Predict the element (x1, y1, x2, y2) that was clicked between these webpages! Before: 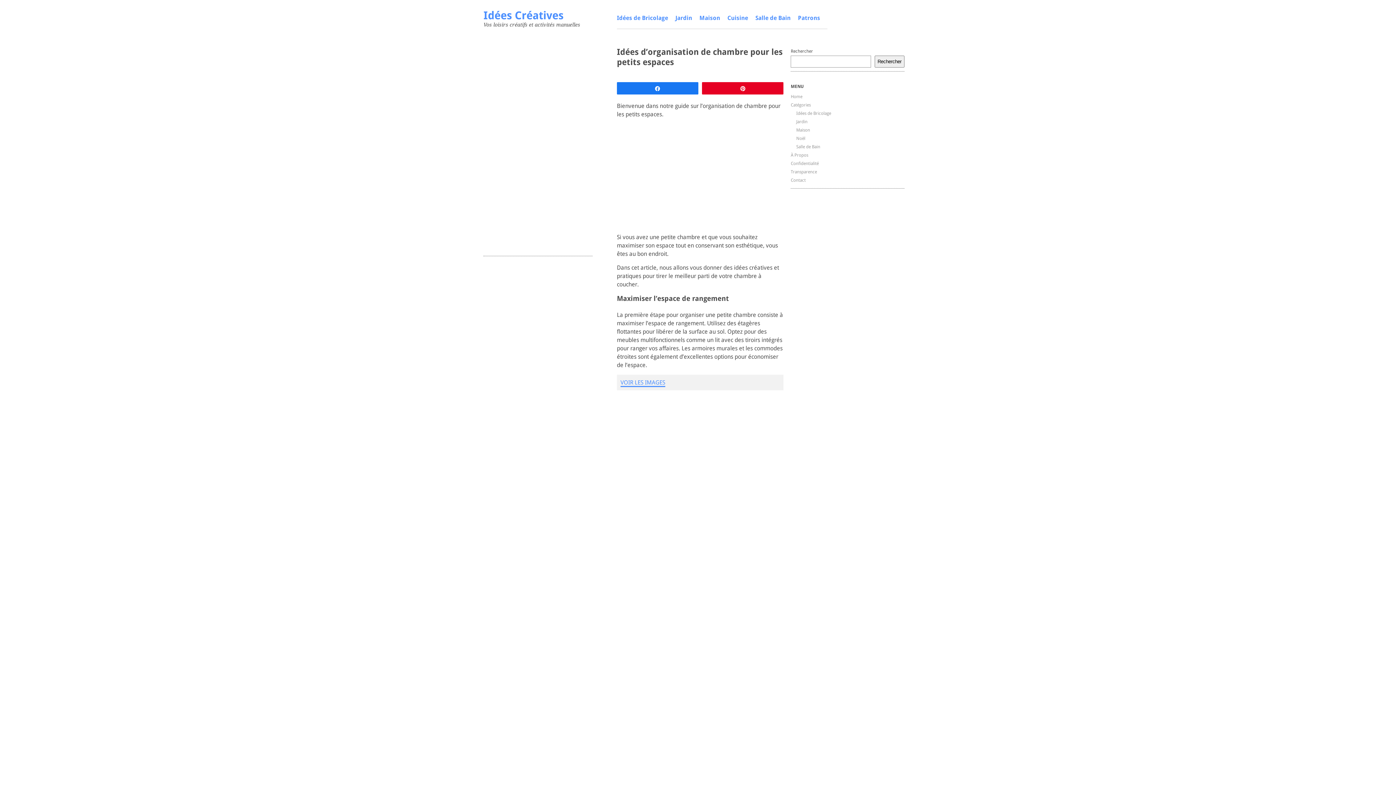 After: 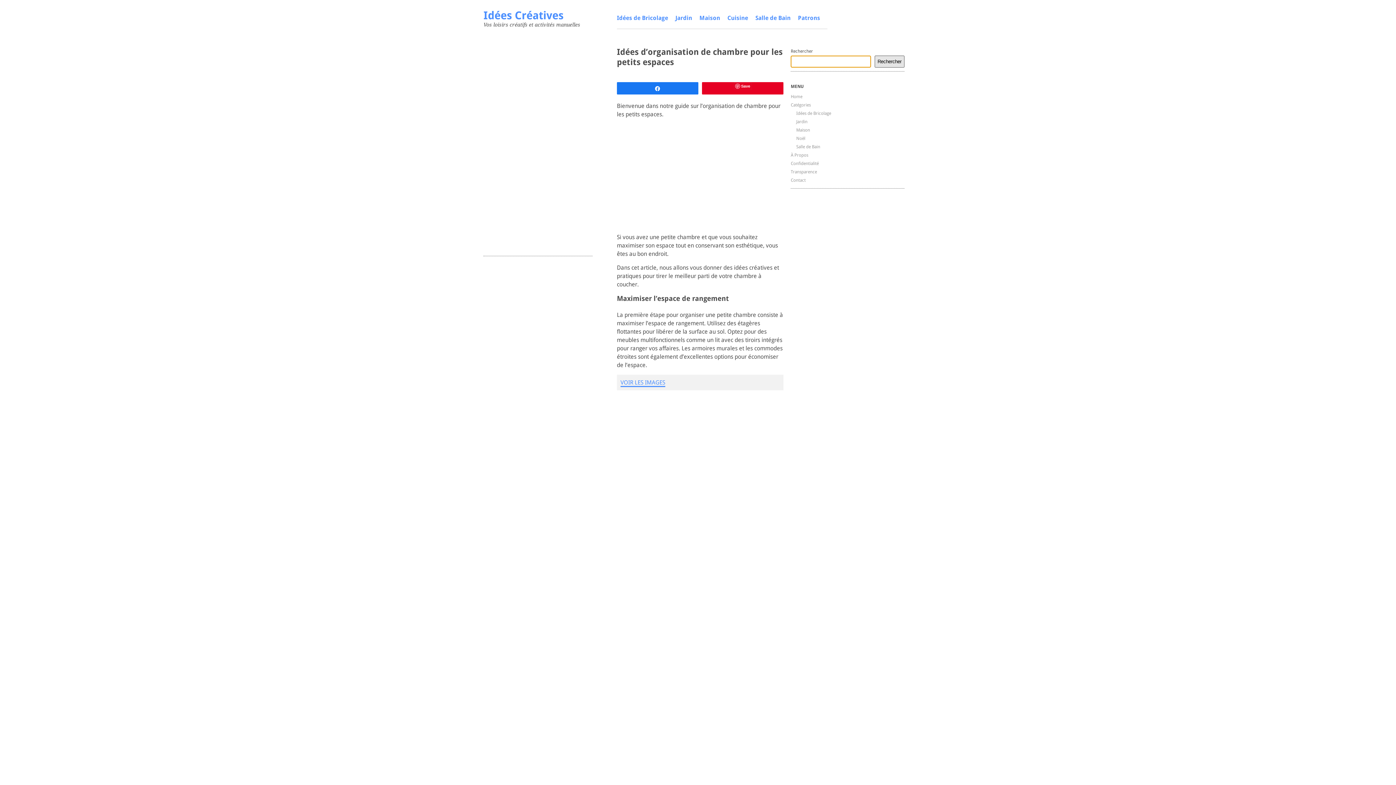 Action: bbox: (874, 55, 904, 67) label: Rechercher